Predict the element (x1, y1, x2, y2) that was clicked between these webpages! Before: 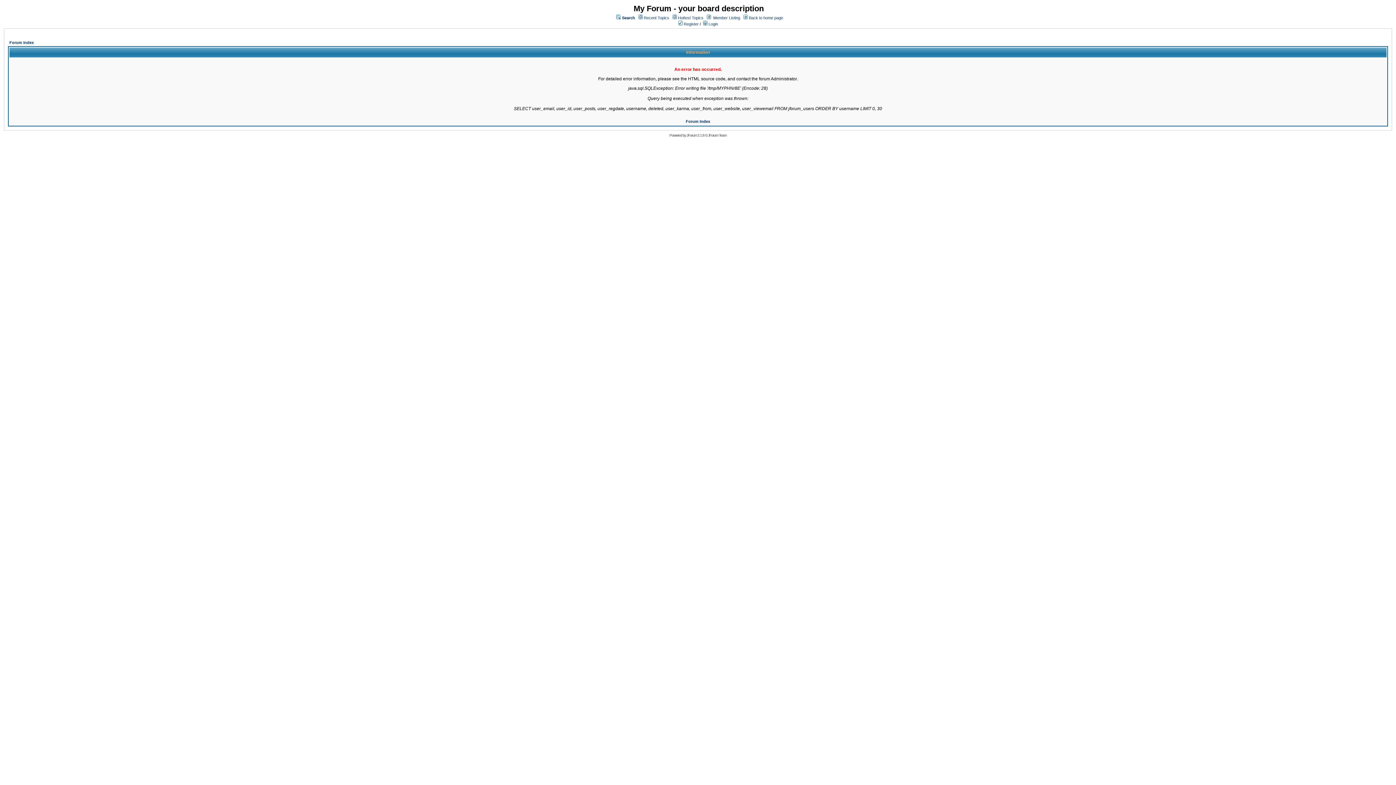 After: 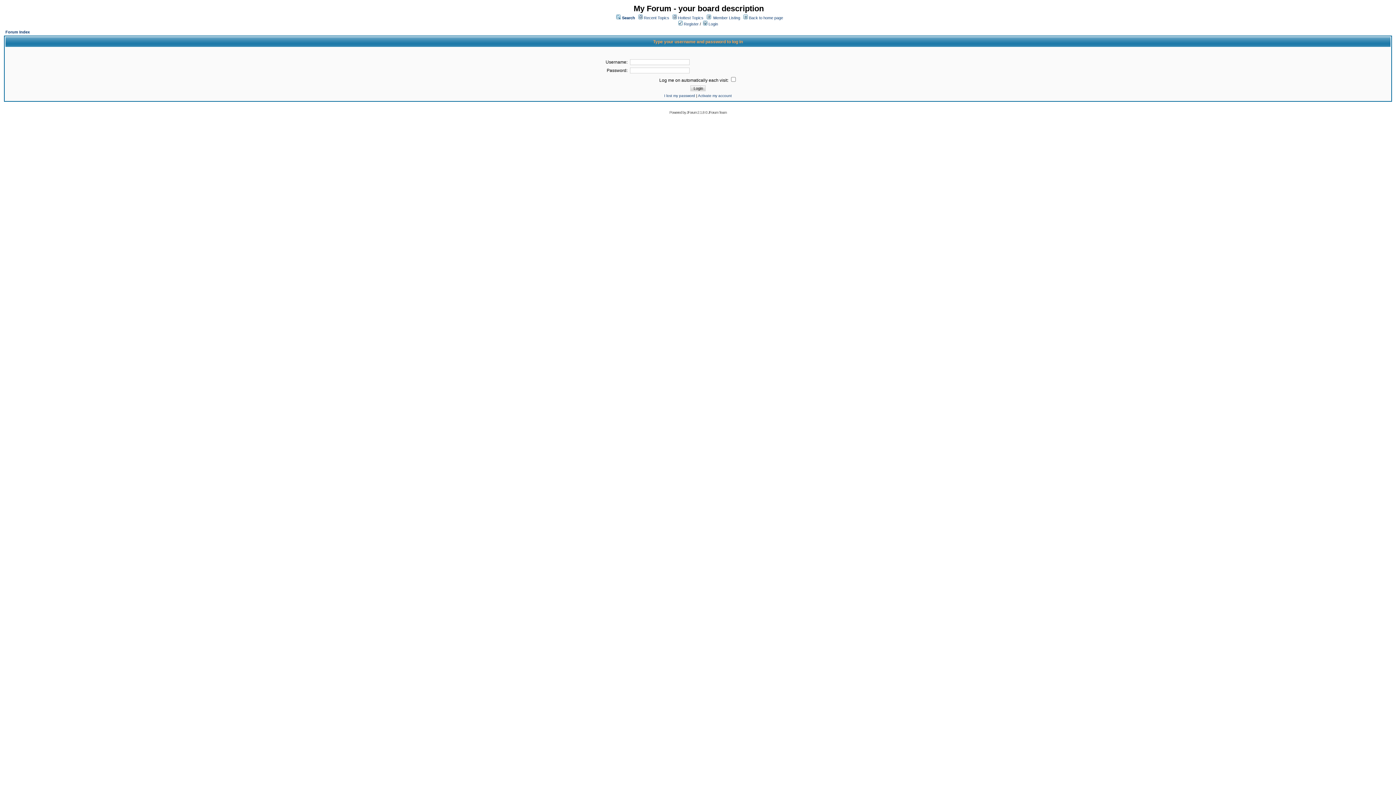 Action: bbox: (703, 21, 718, 26) label:  Login